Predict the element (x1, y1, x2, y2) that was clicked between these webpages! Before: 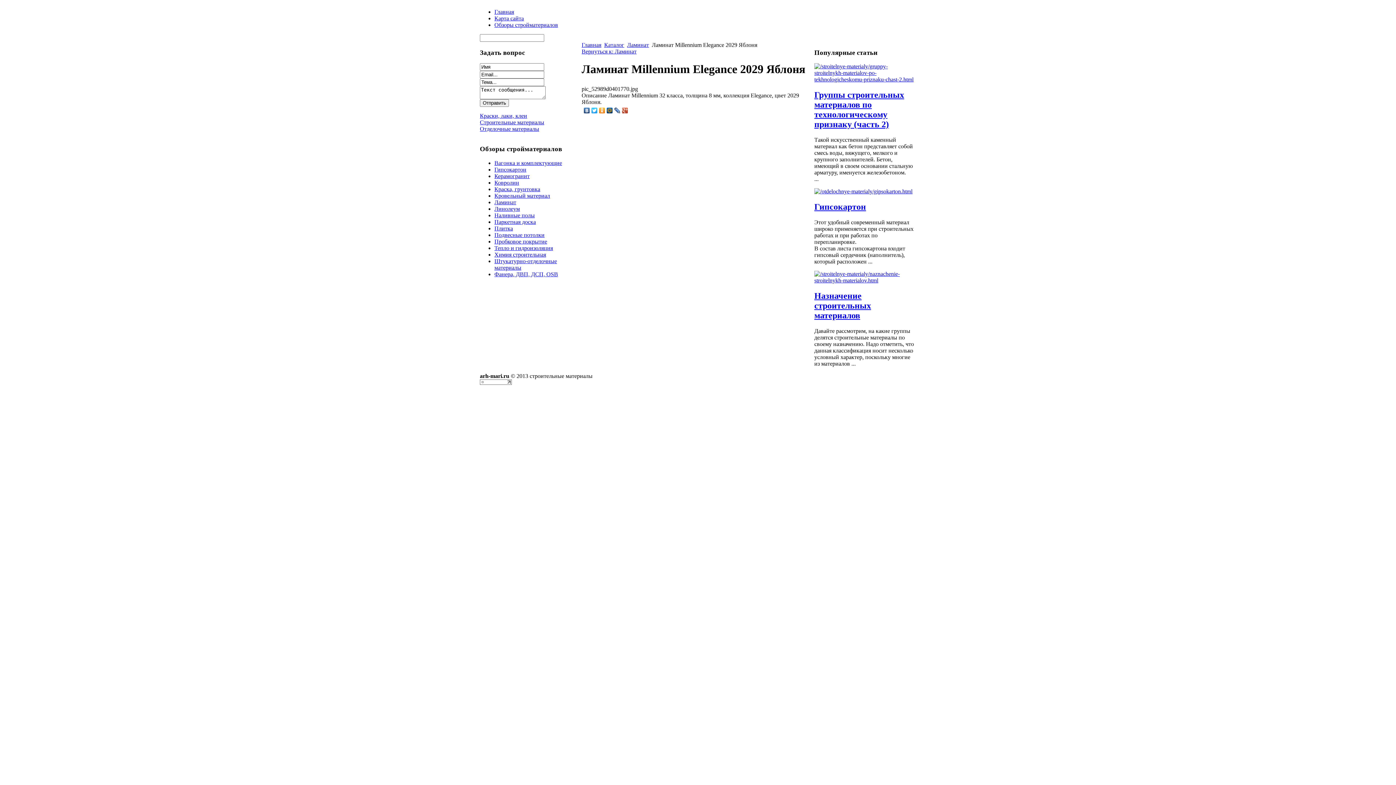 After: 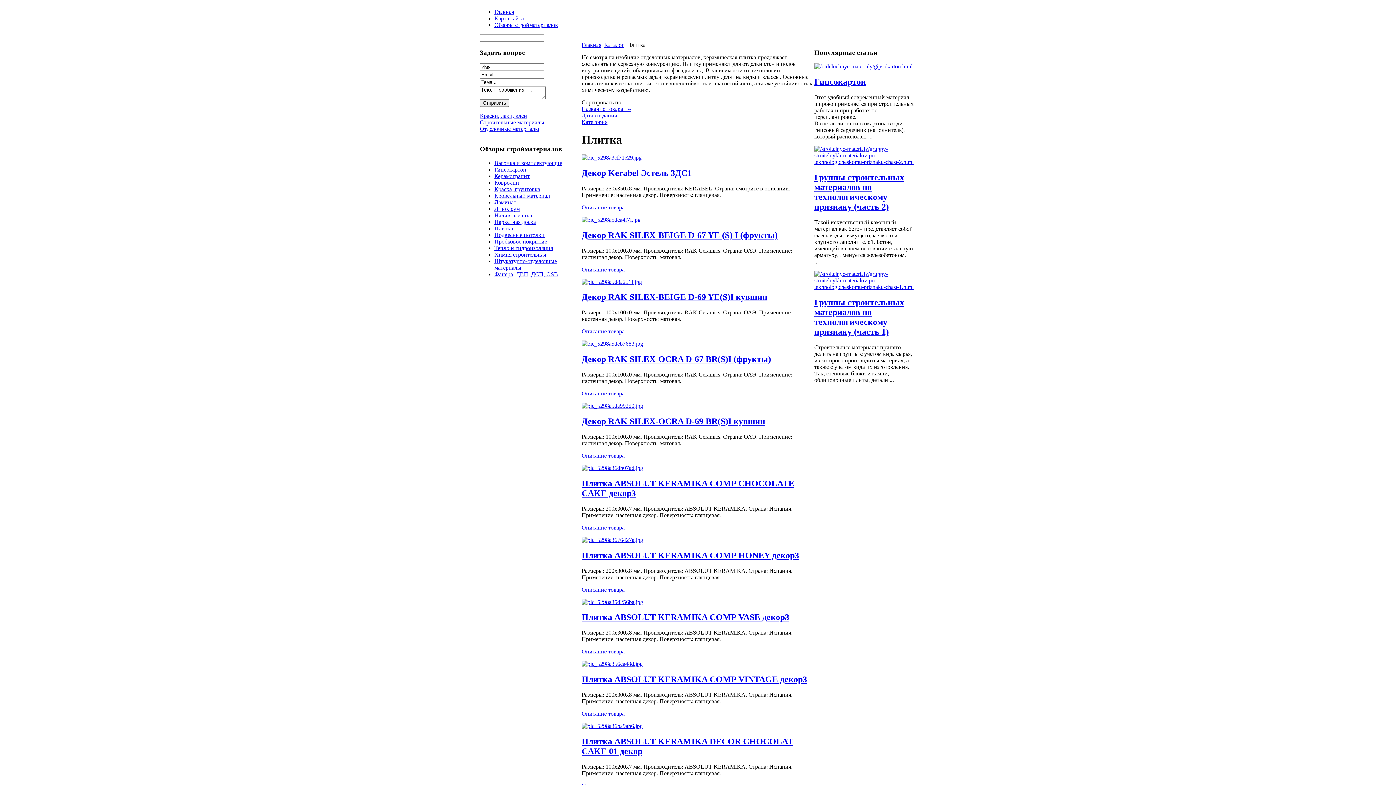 Action: bbox: (494, 225, 513, 231) label: Плитка